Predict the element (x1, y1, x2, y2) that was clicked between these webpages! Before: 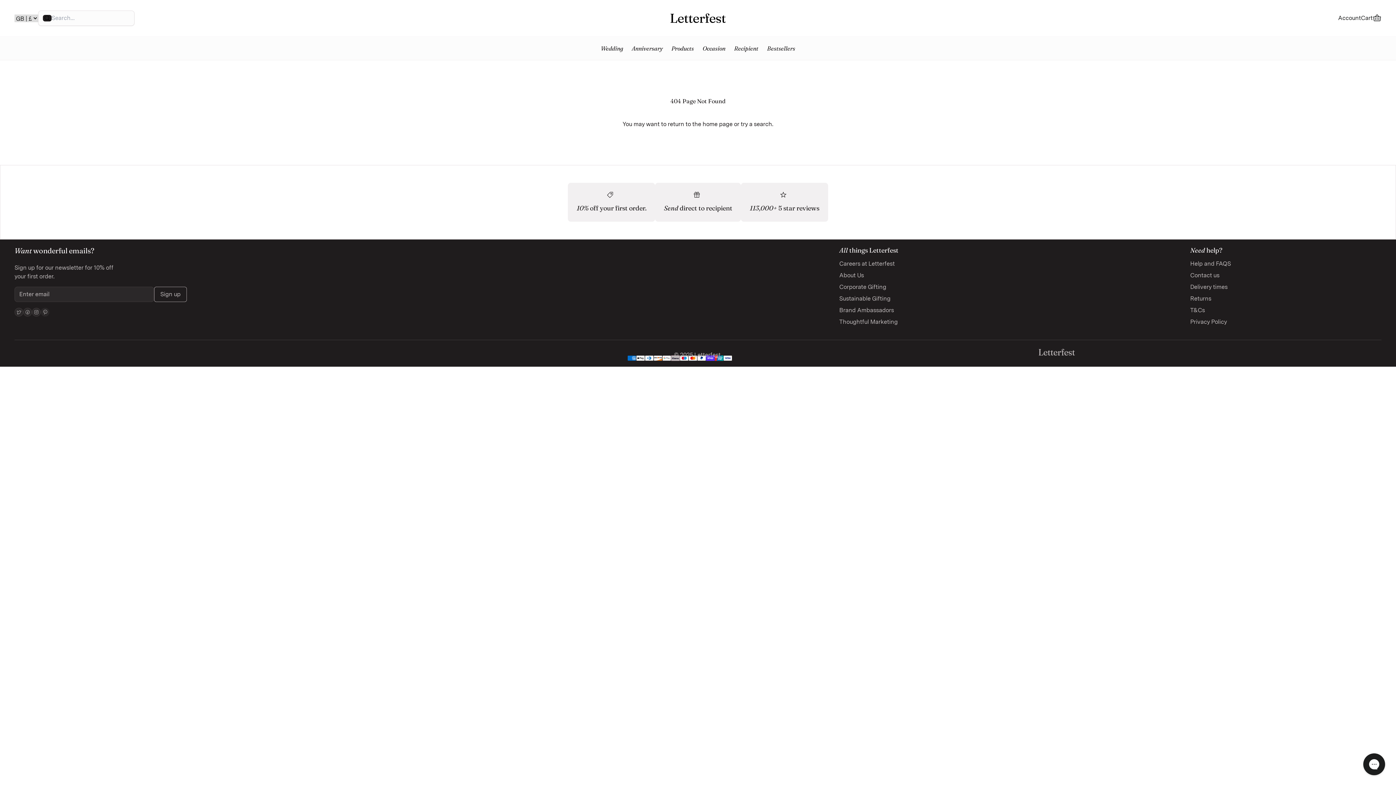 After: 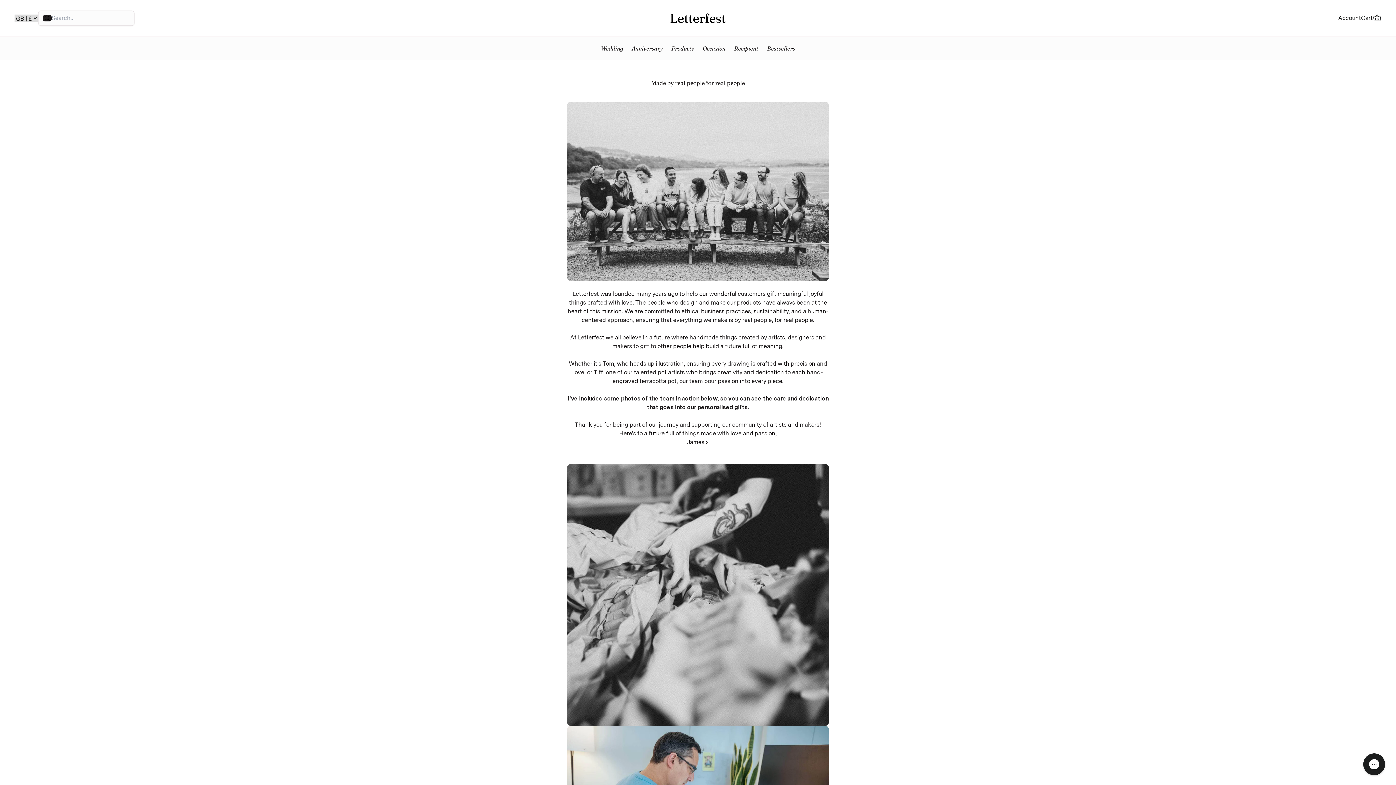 Action: bbox: (839, 272, 864, 279) label: About Us